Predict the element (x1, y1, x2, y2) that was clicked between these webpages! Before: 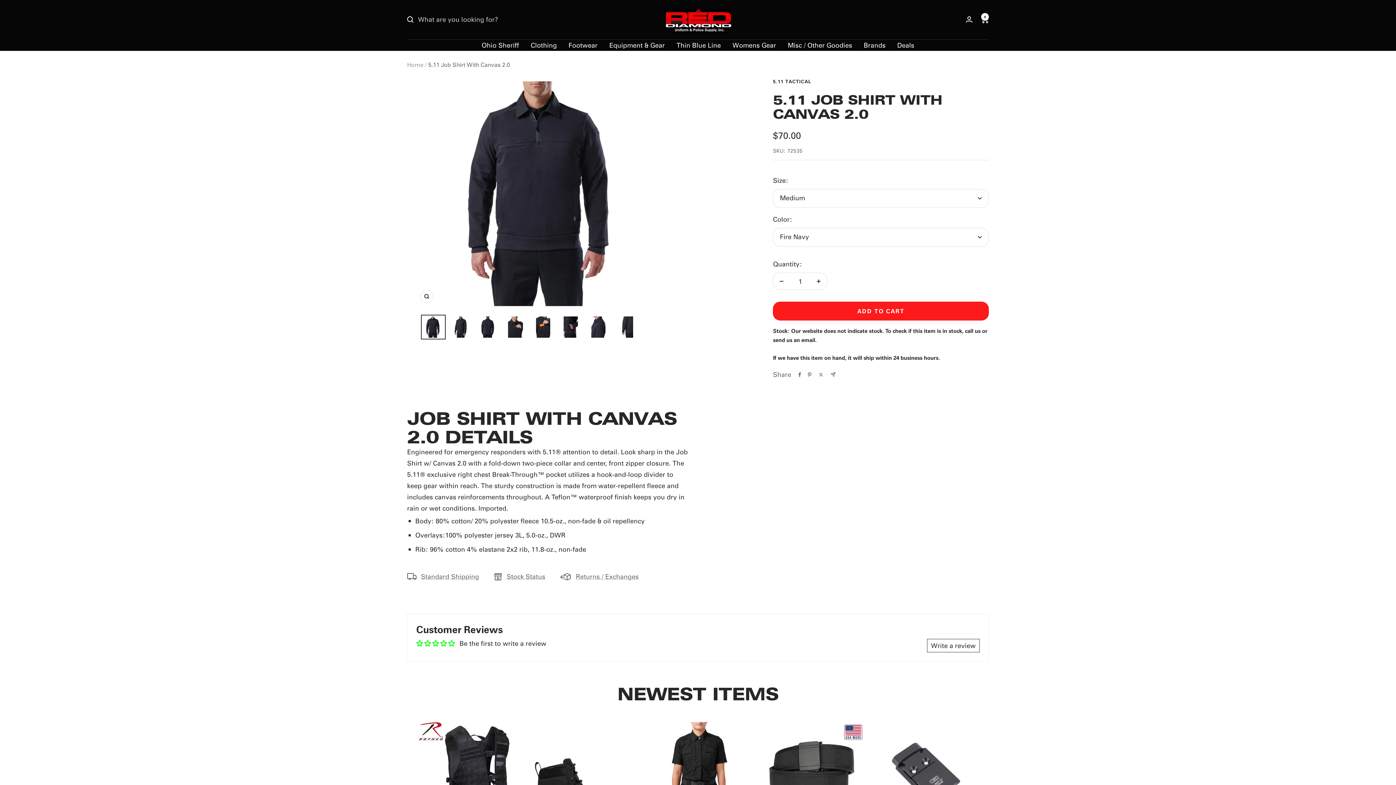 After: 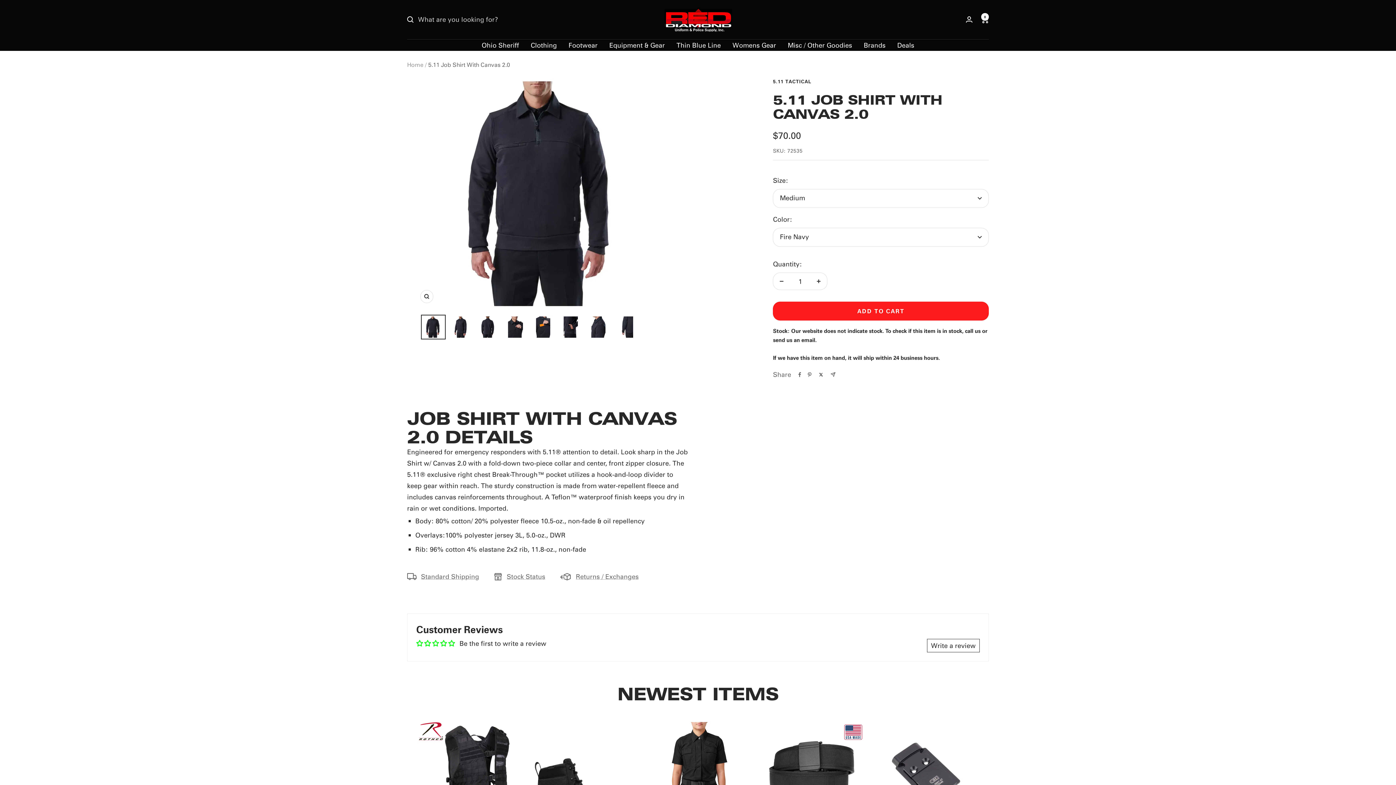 Action: label: Tweet on Twitter bbox: (818, 372, 824, 377)